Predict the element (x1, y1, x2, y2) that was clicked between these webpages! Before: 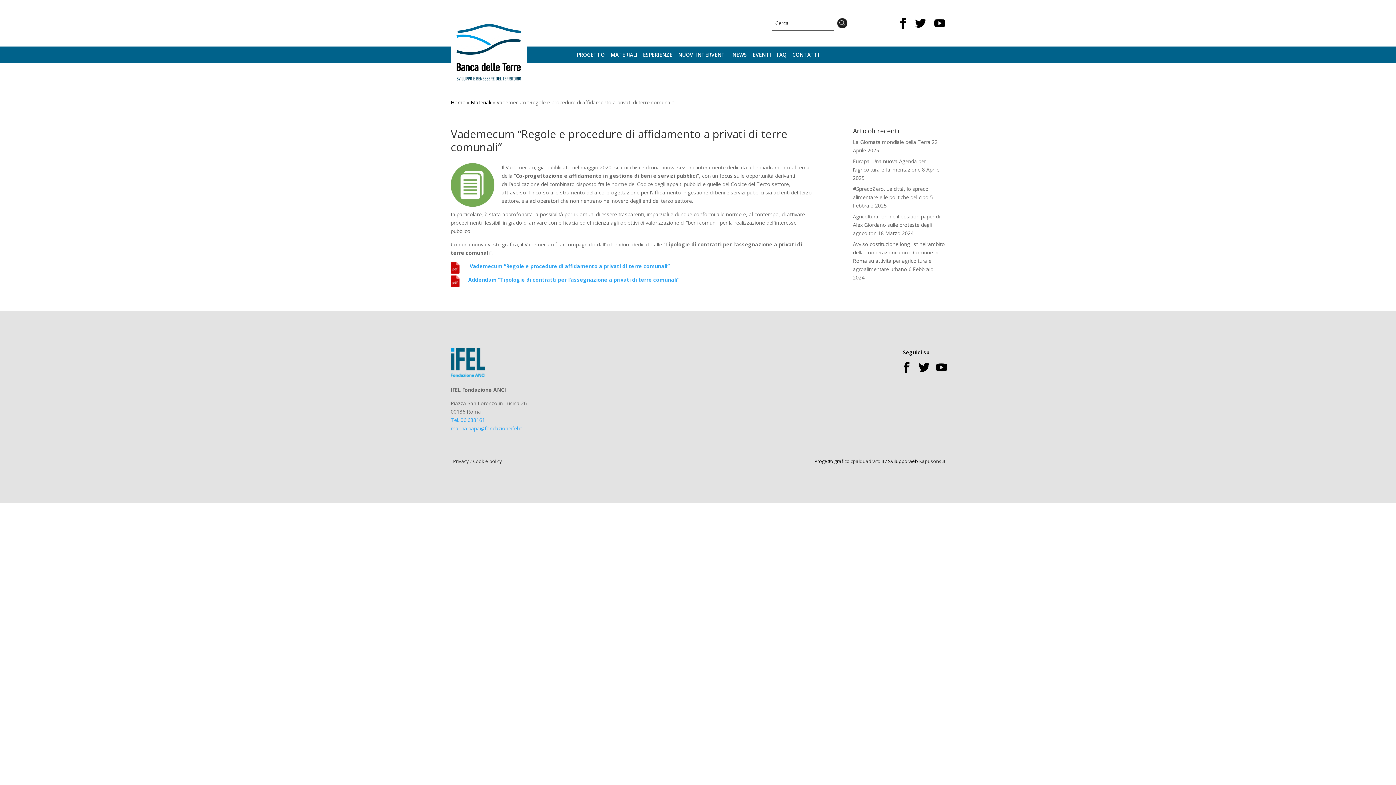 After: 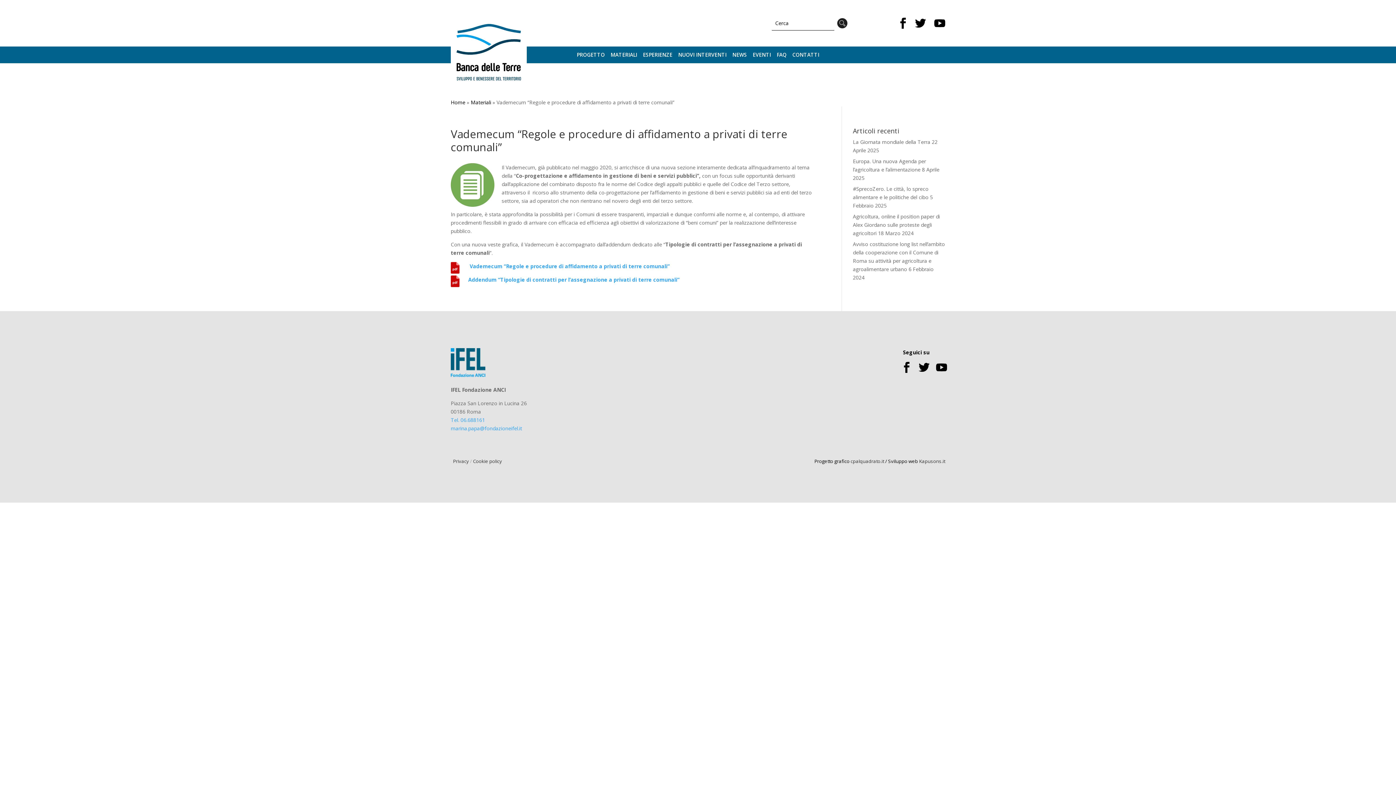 Action: bbox: (450, 416, 485, 423) label: Tel. 06.688161